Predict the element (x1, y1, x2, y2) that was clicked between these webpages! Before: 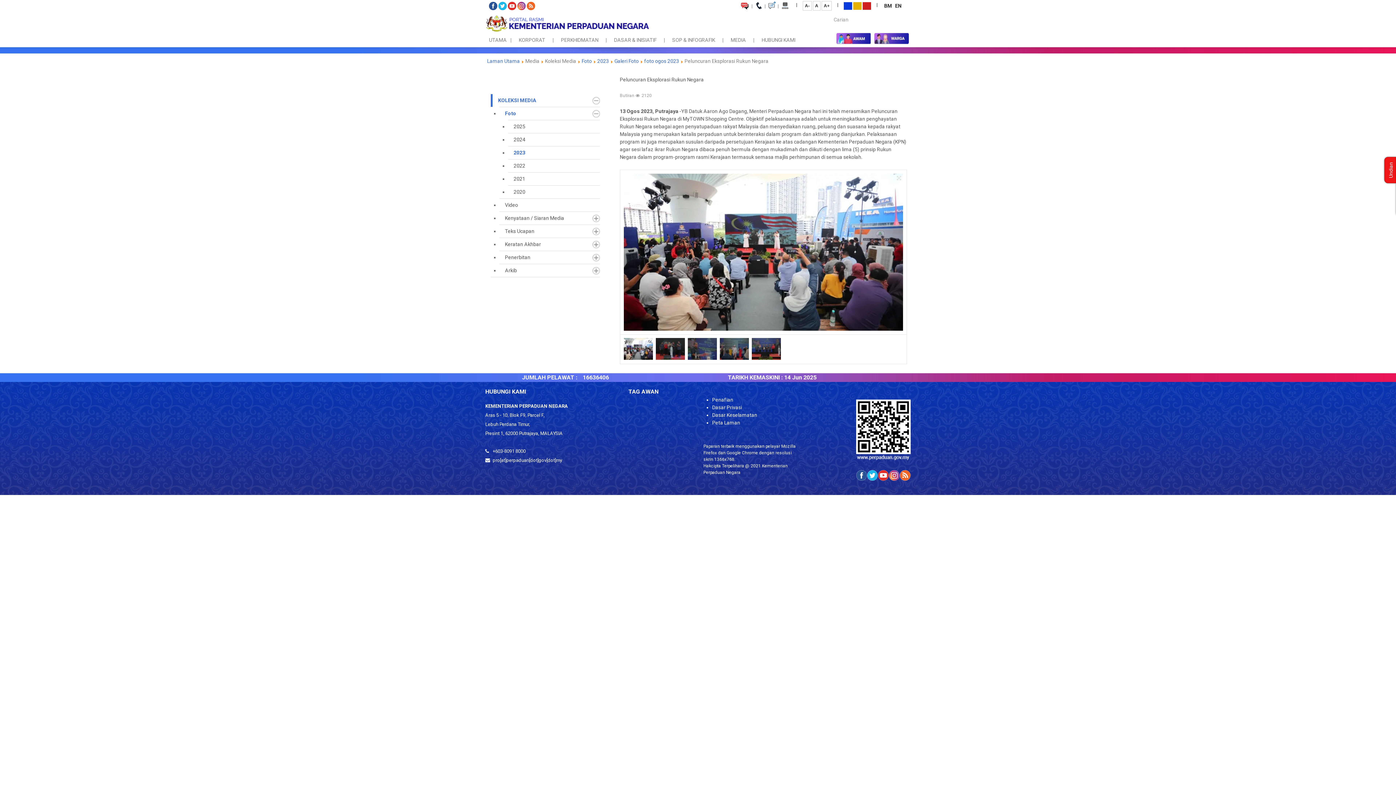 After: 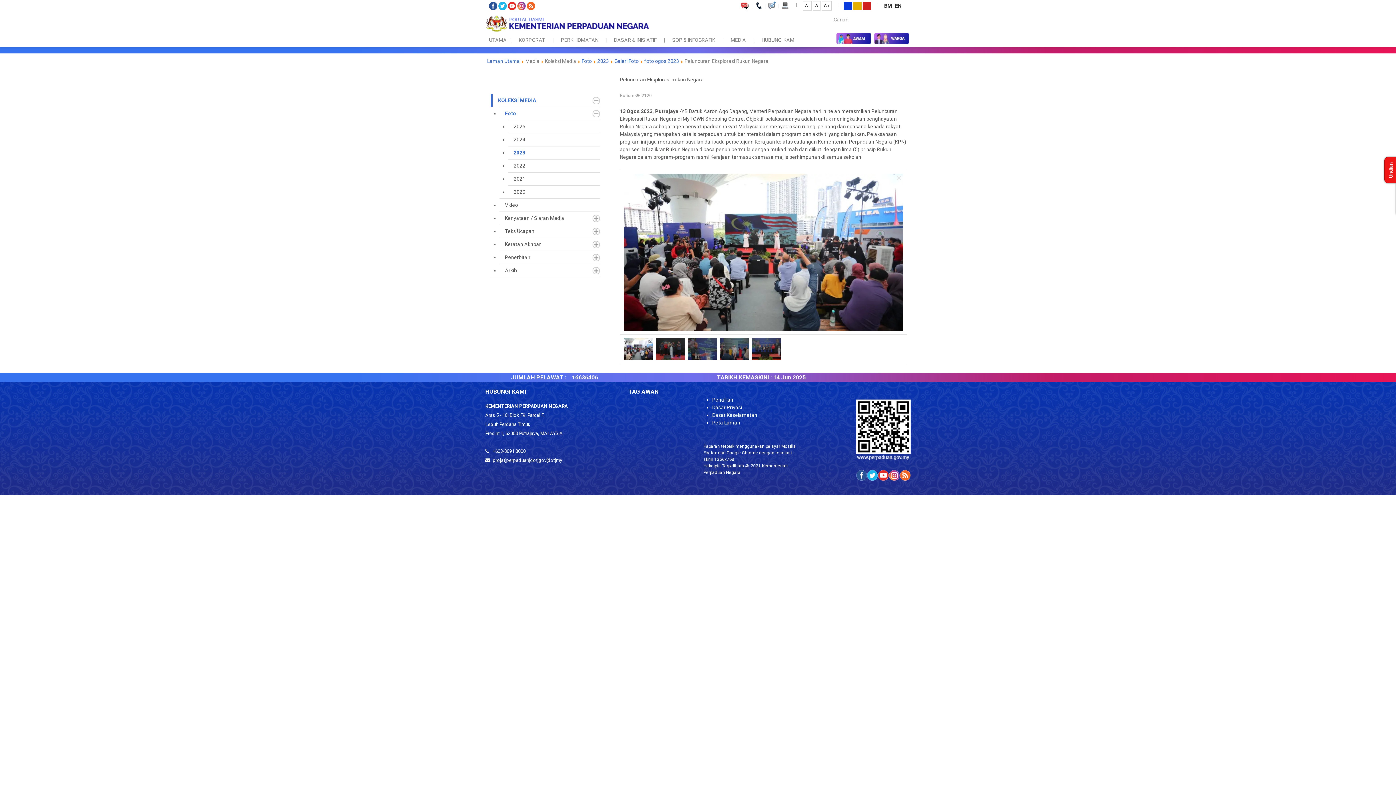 Action: bbox: (884, 2, 893, 8) label: BM 